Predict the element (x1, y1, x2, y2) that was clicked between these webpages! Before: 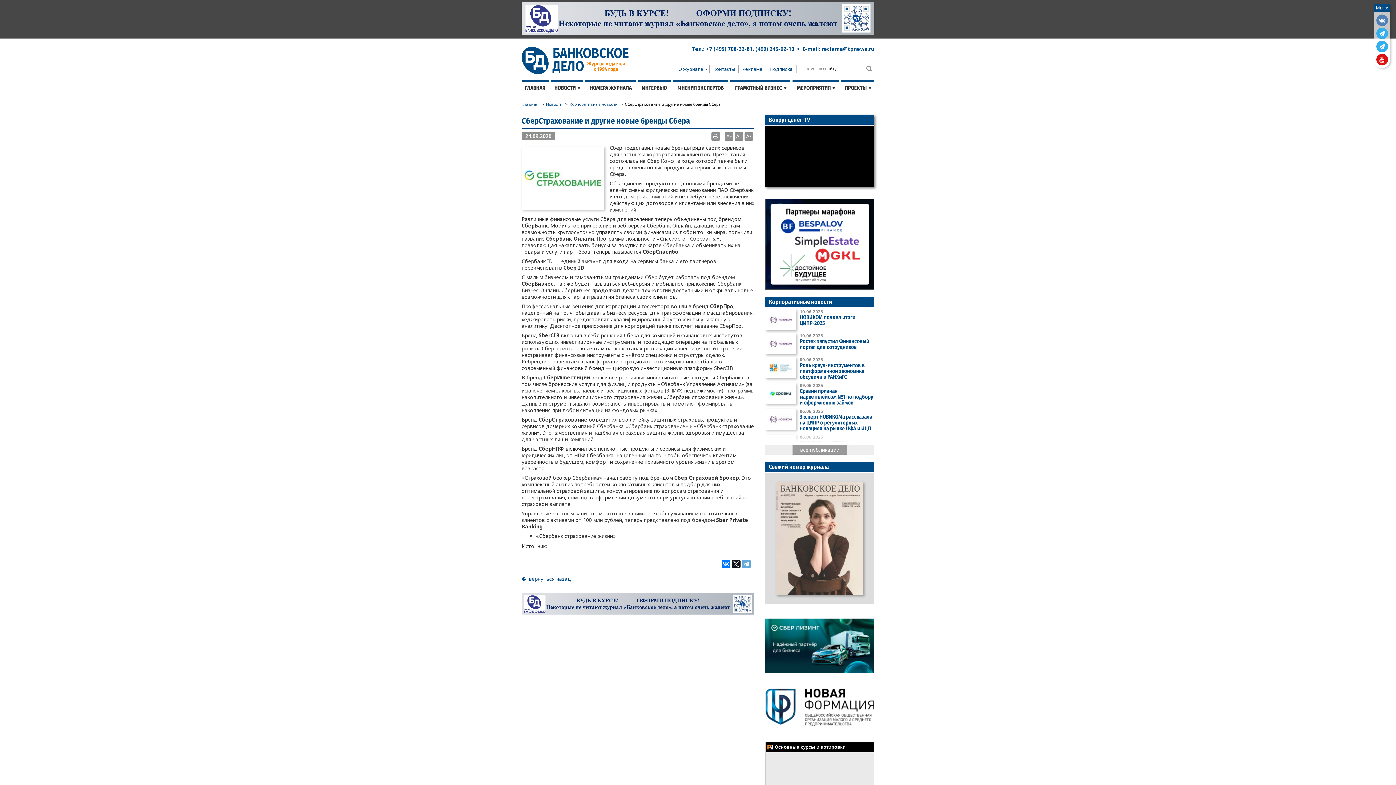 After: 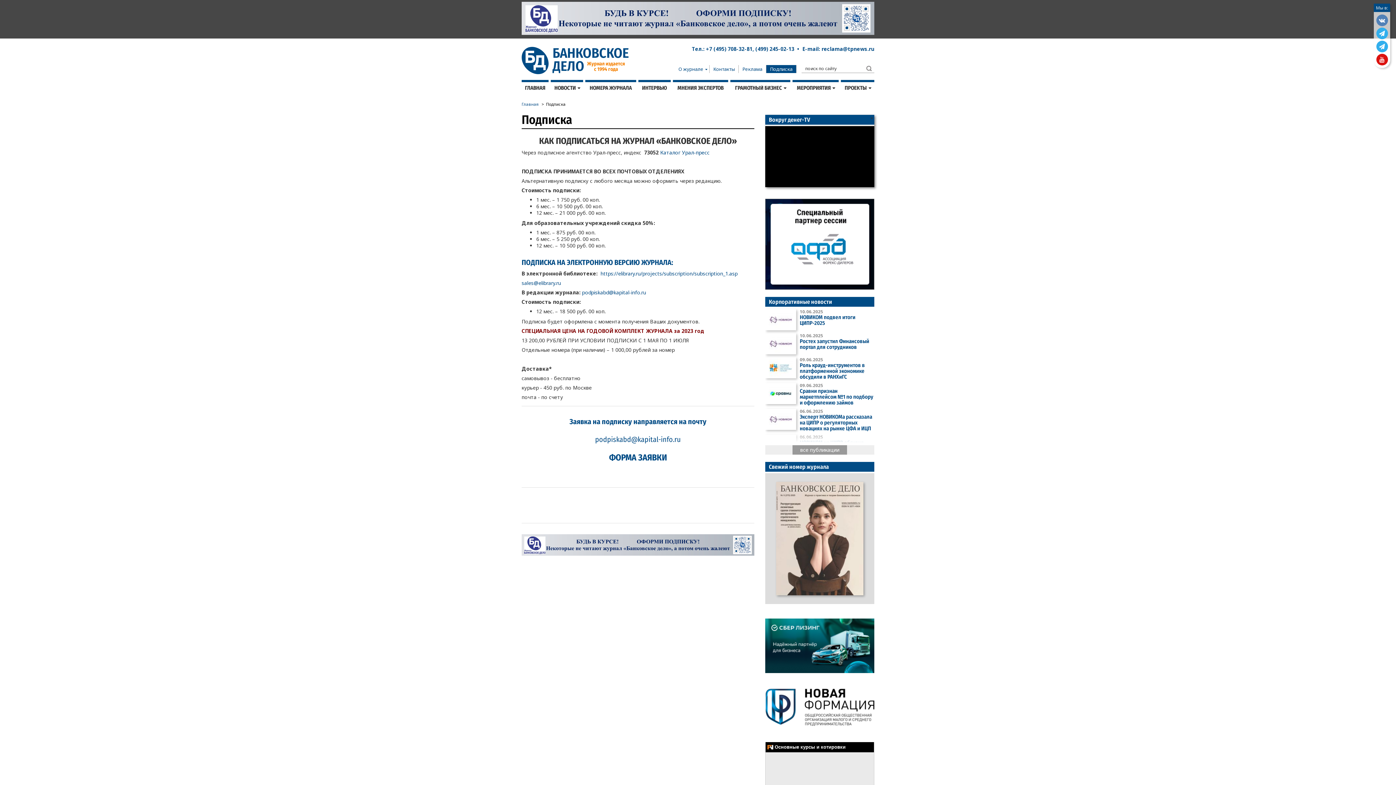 Action: label: Подписка bbox: (766, 64, 796, 72)